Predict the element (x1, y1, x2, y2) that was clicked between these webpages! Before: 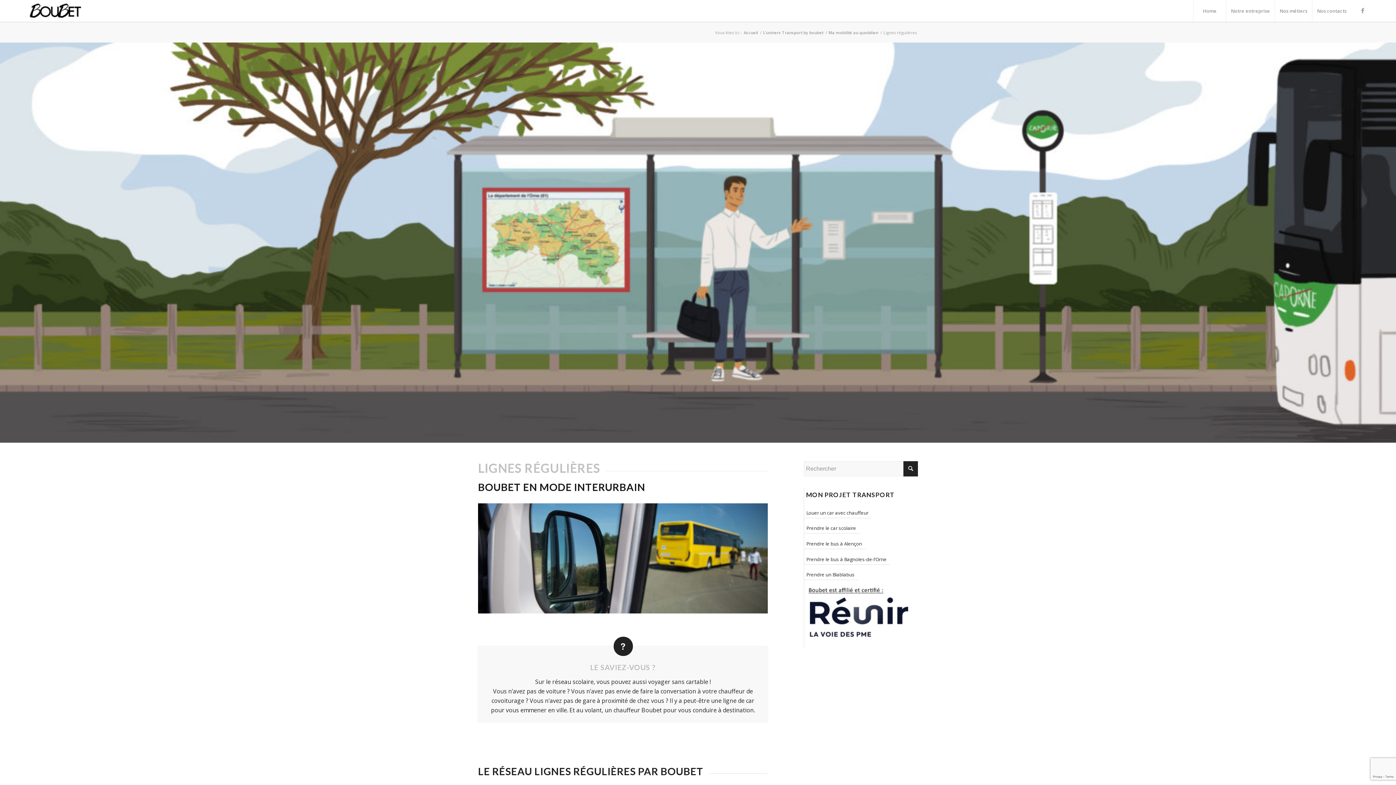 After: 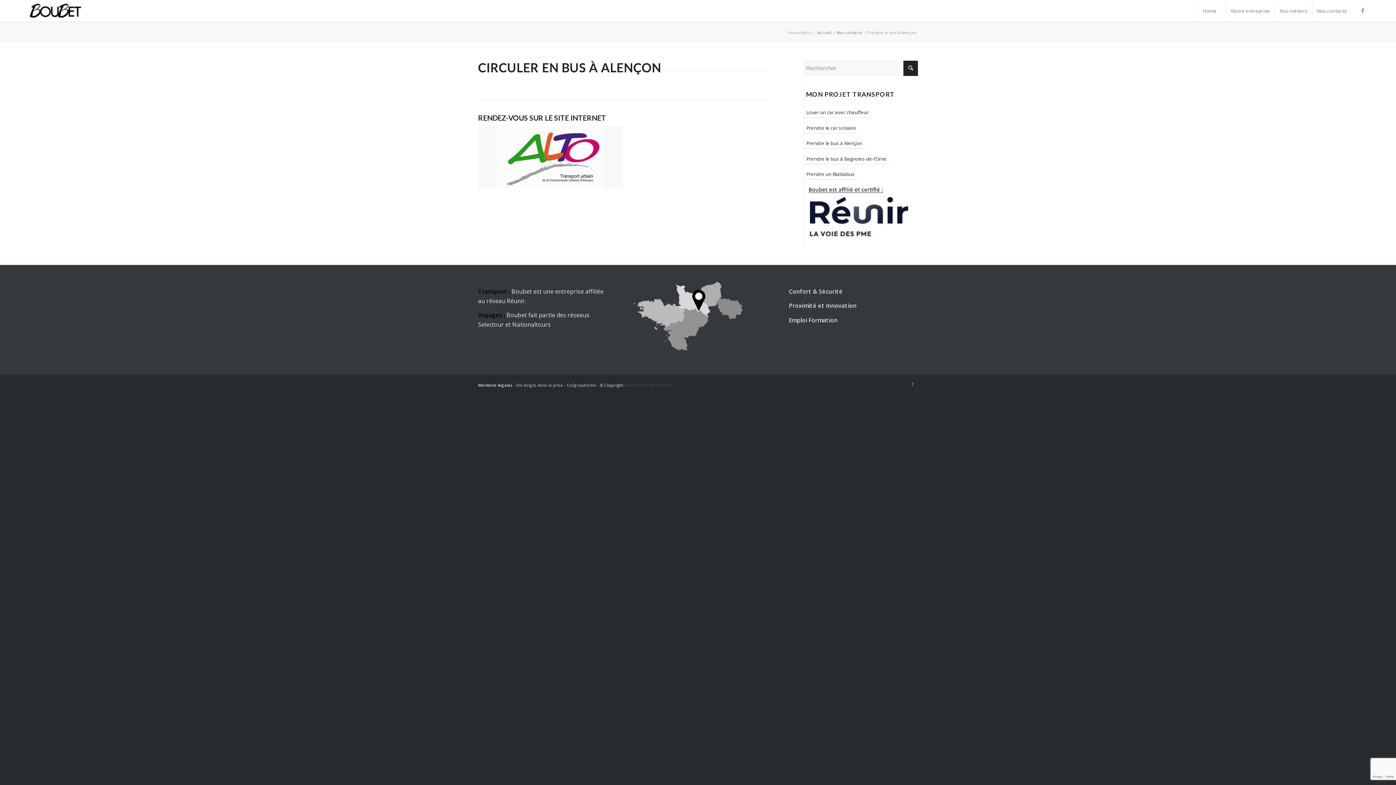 Action: bbox: (804, 538, 865, 549) label: Prendre le bus à Alençon